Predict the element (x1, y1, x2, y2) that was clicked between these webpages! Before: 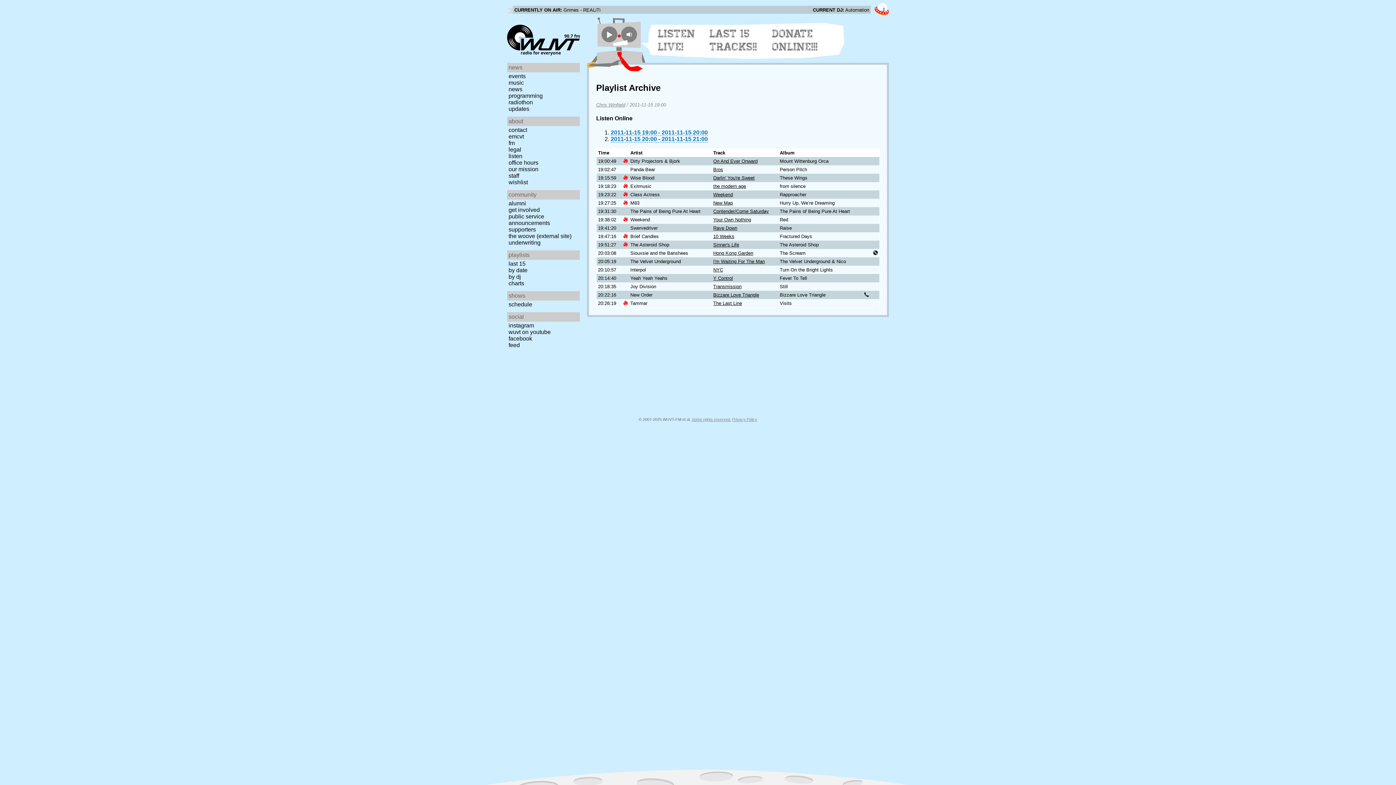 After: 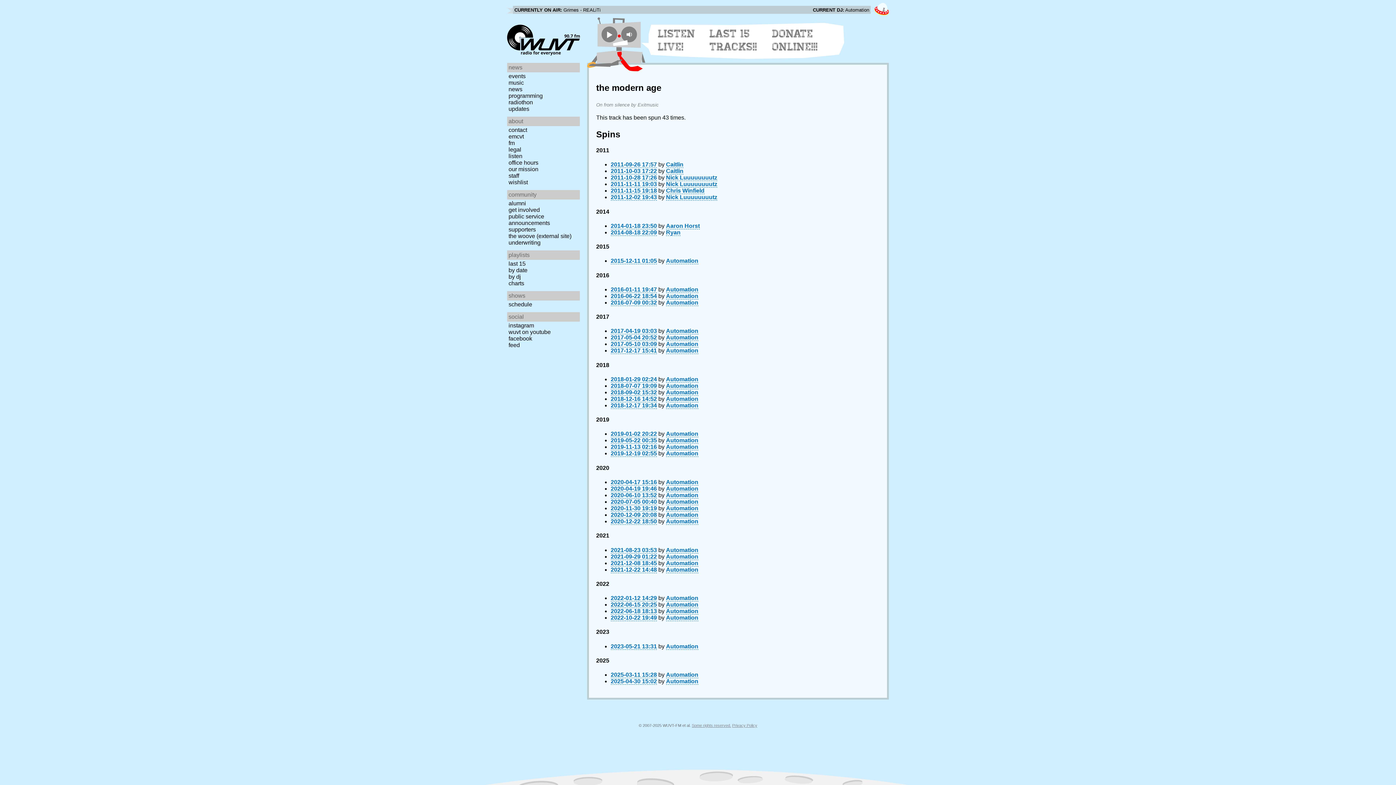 Action: bbox: (713, 183, 746, 189) label: the modern age